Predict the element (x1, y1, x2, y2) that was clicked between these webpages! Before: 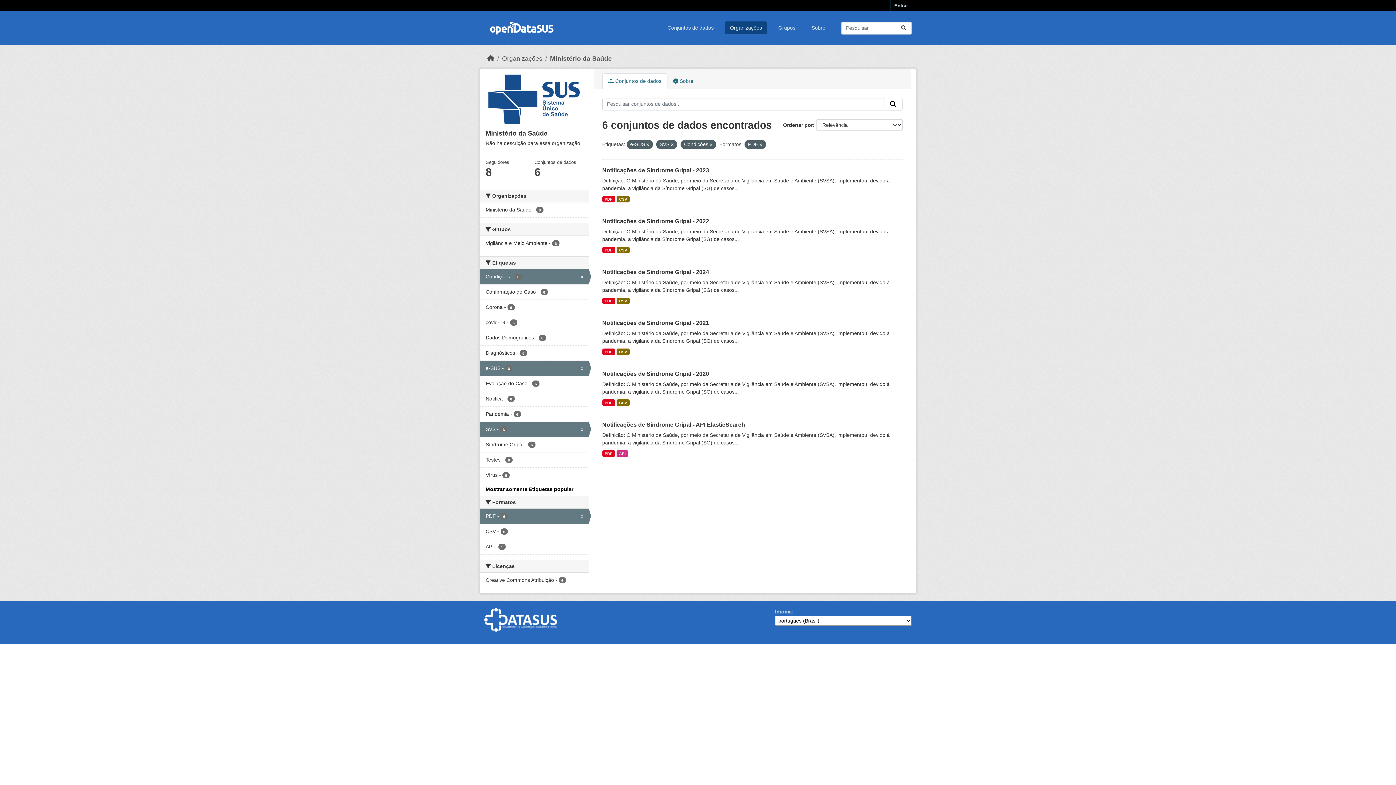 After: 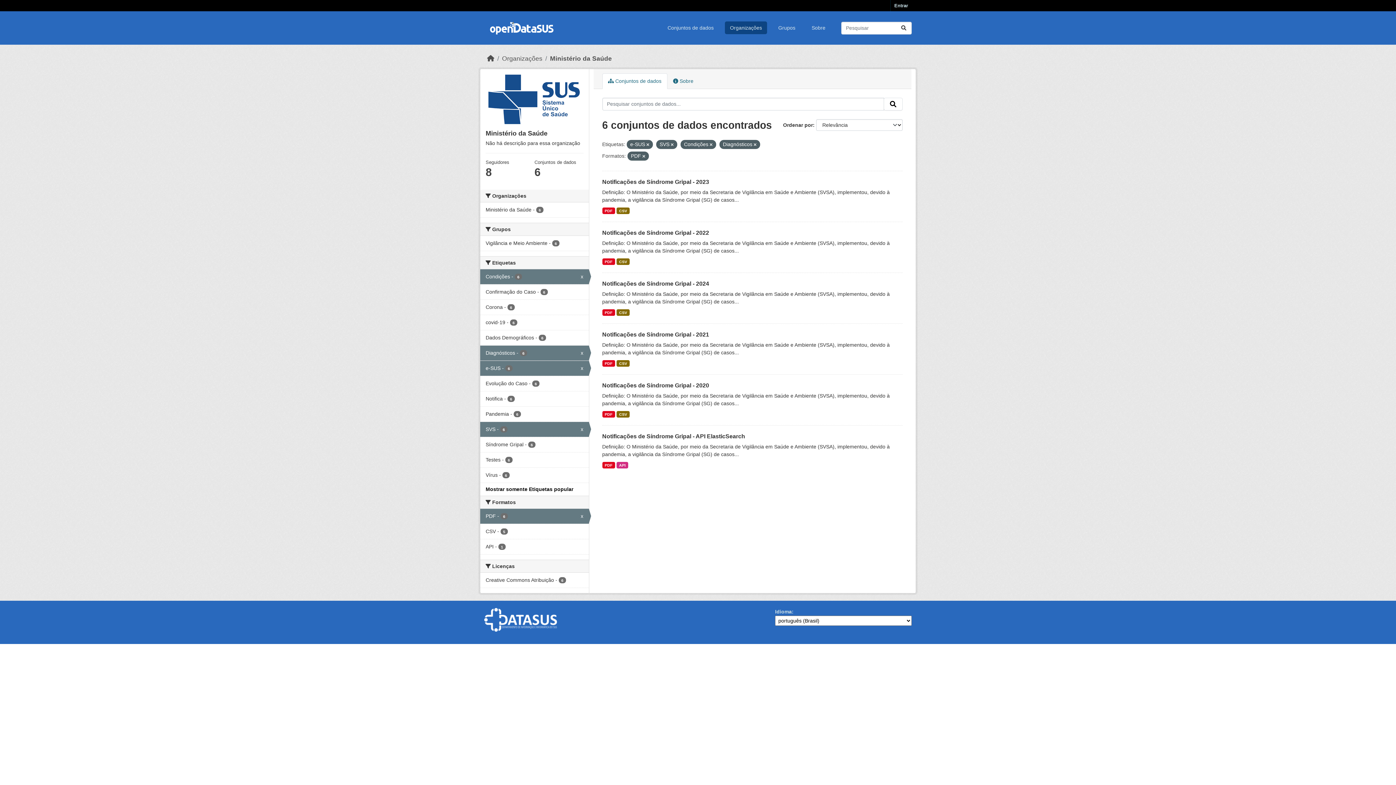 Action: label: Diagnósticos - 6 bbox: (480, 345, 588, 360)